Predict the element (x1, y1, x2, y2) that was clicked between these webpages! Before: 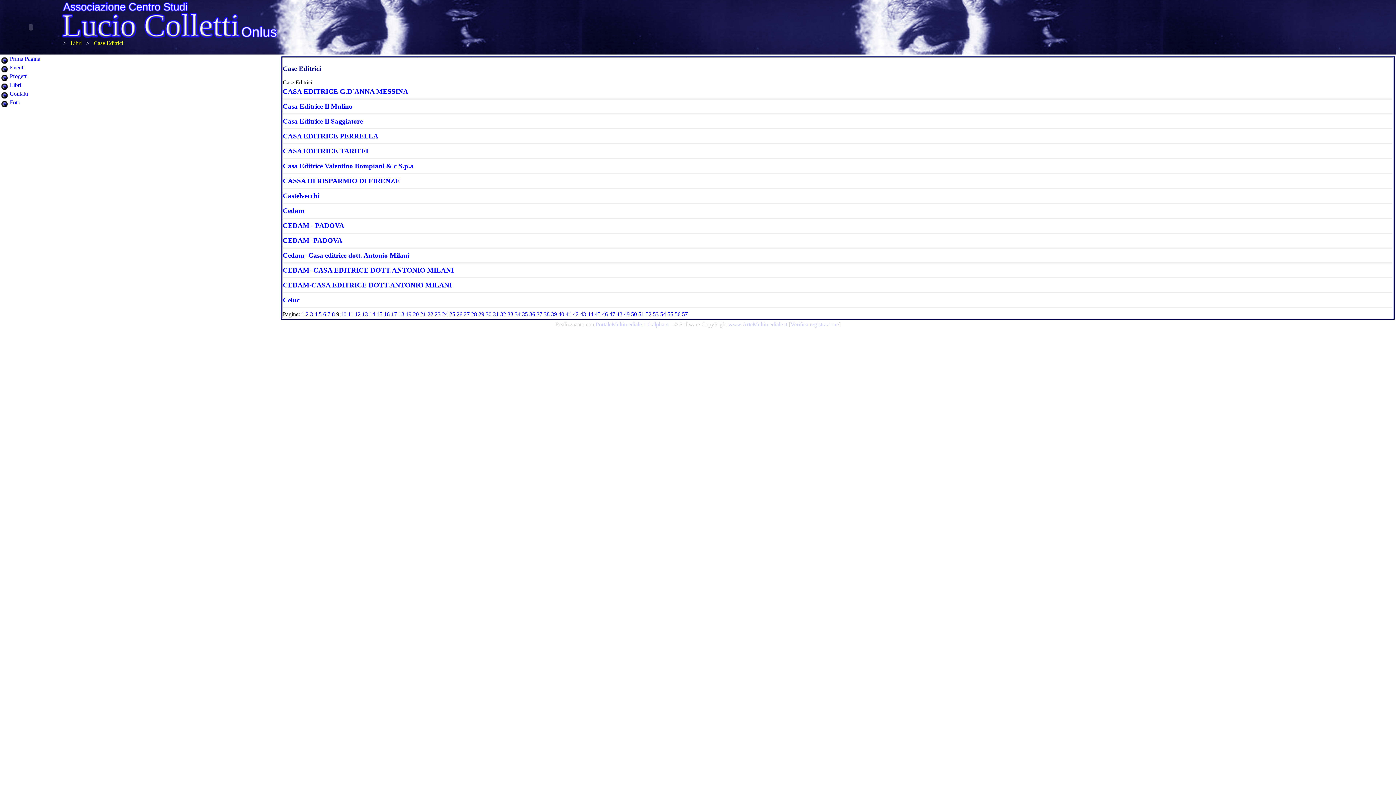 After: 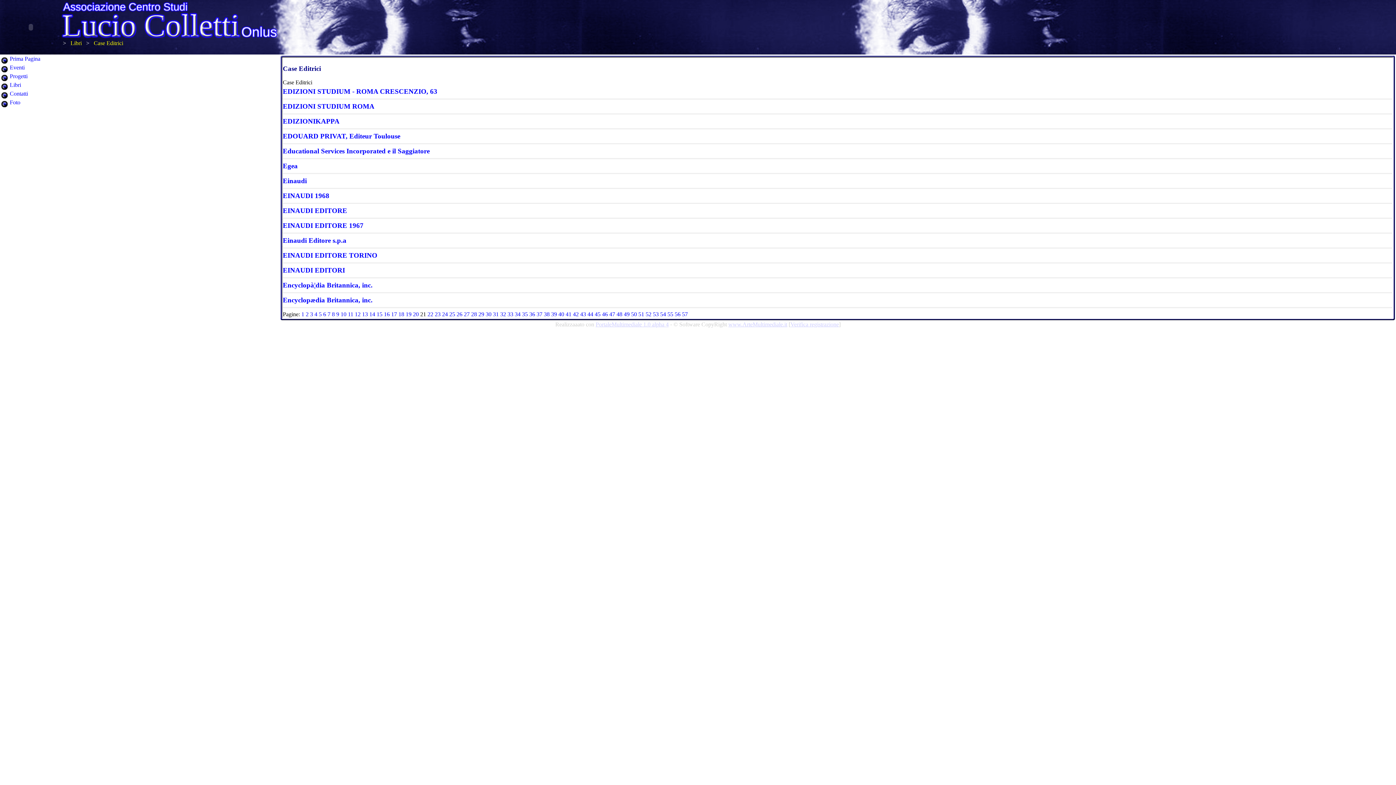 Action: bbox: (420, 311, 426, 317) label: 21